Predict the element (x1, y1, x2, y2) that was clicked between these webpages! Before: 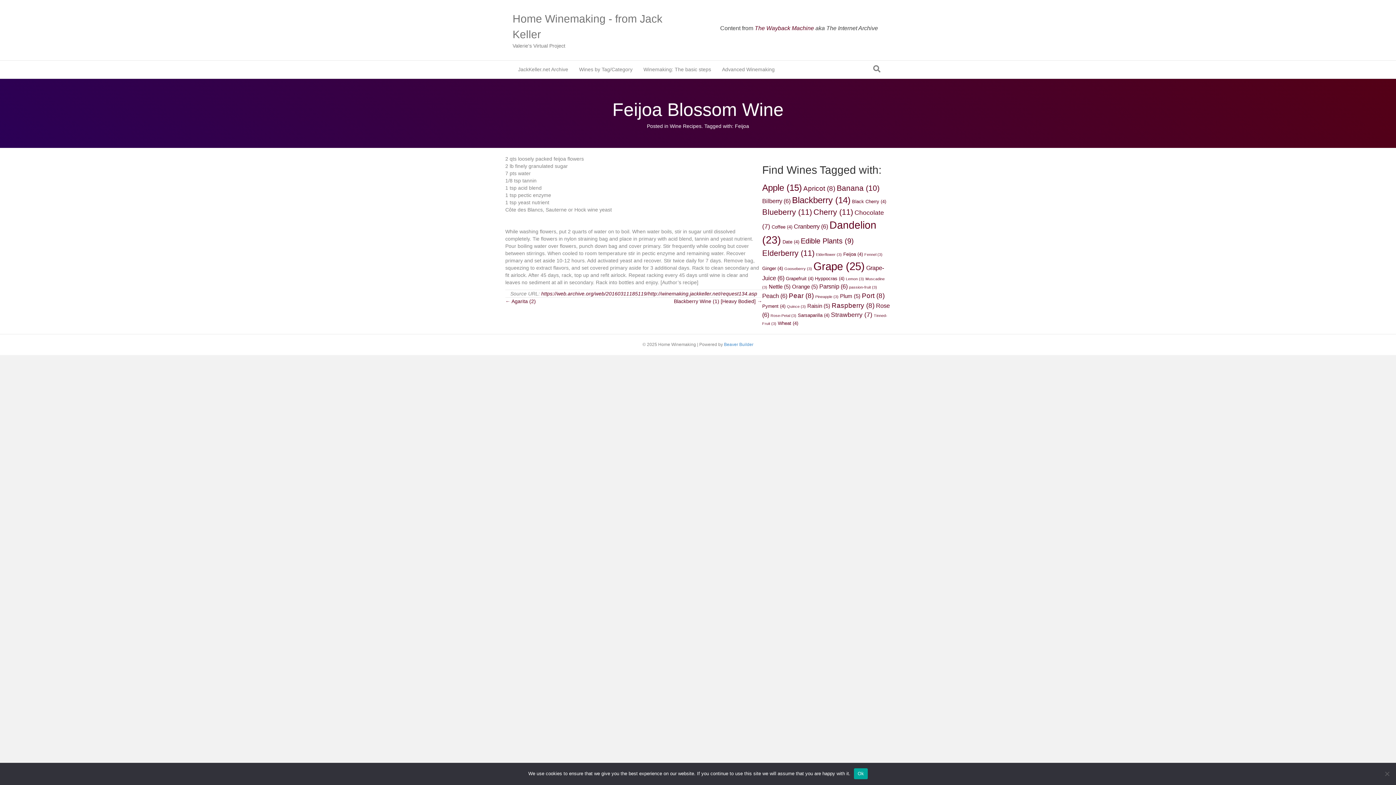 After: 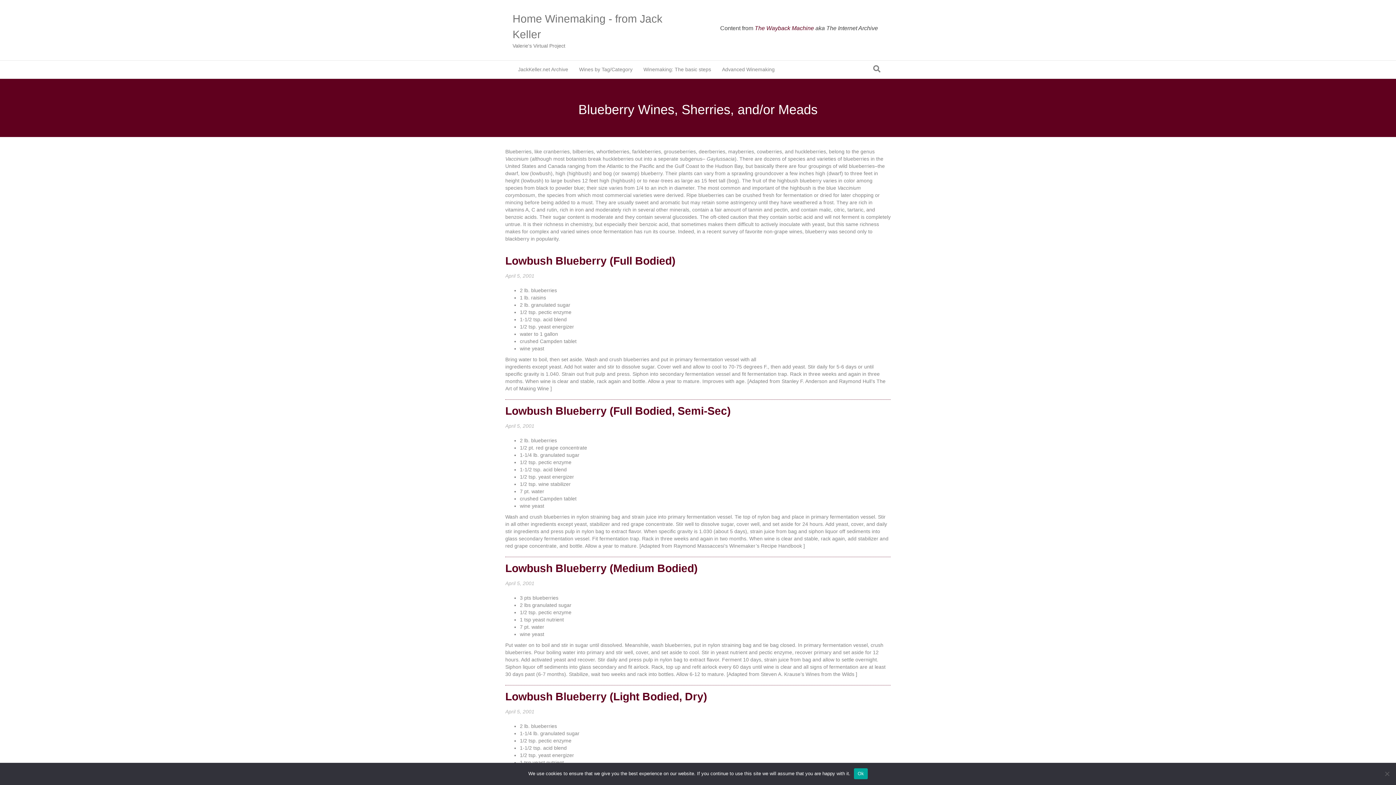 Action: label: Blueberry (11 items) bbox: (762, 207, 812, 216)